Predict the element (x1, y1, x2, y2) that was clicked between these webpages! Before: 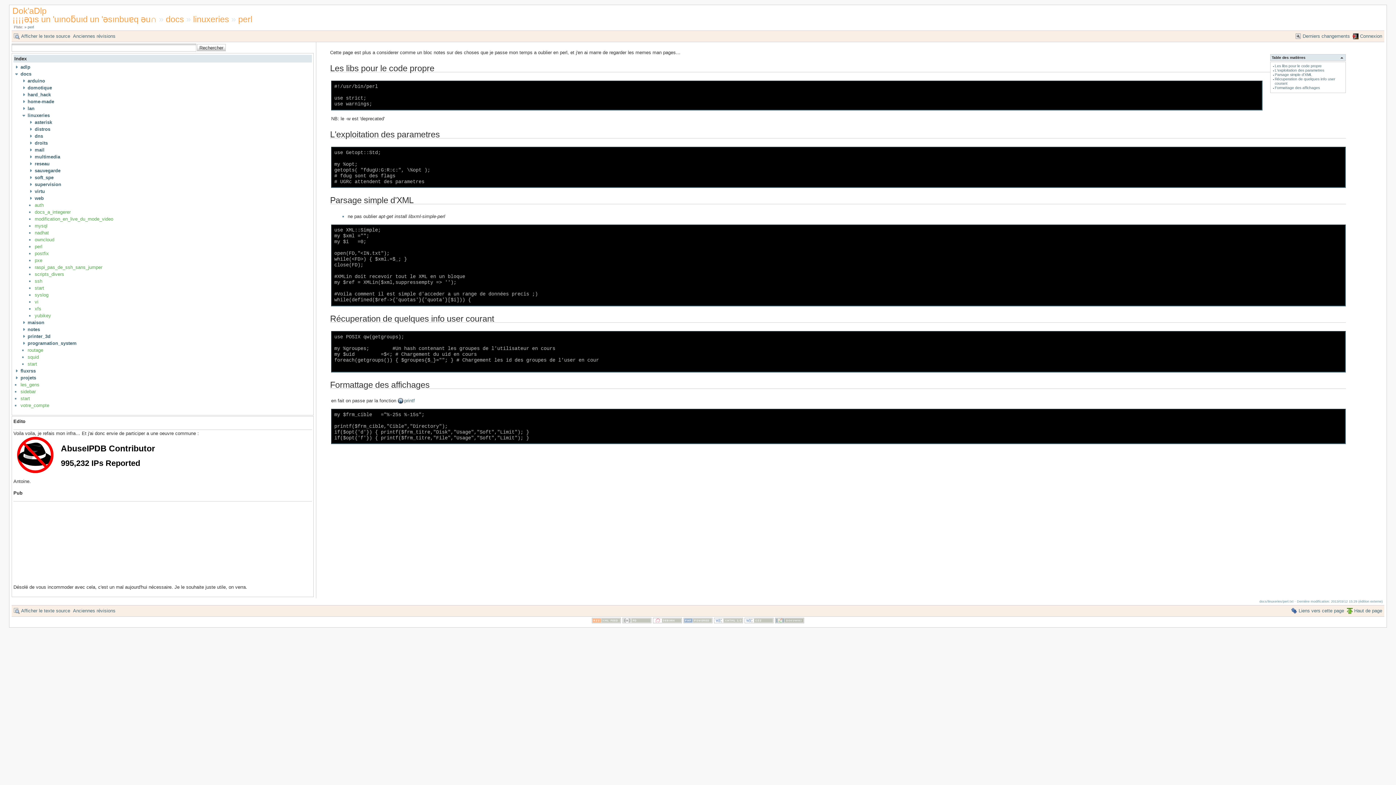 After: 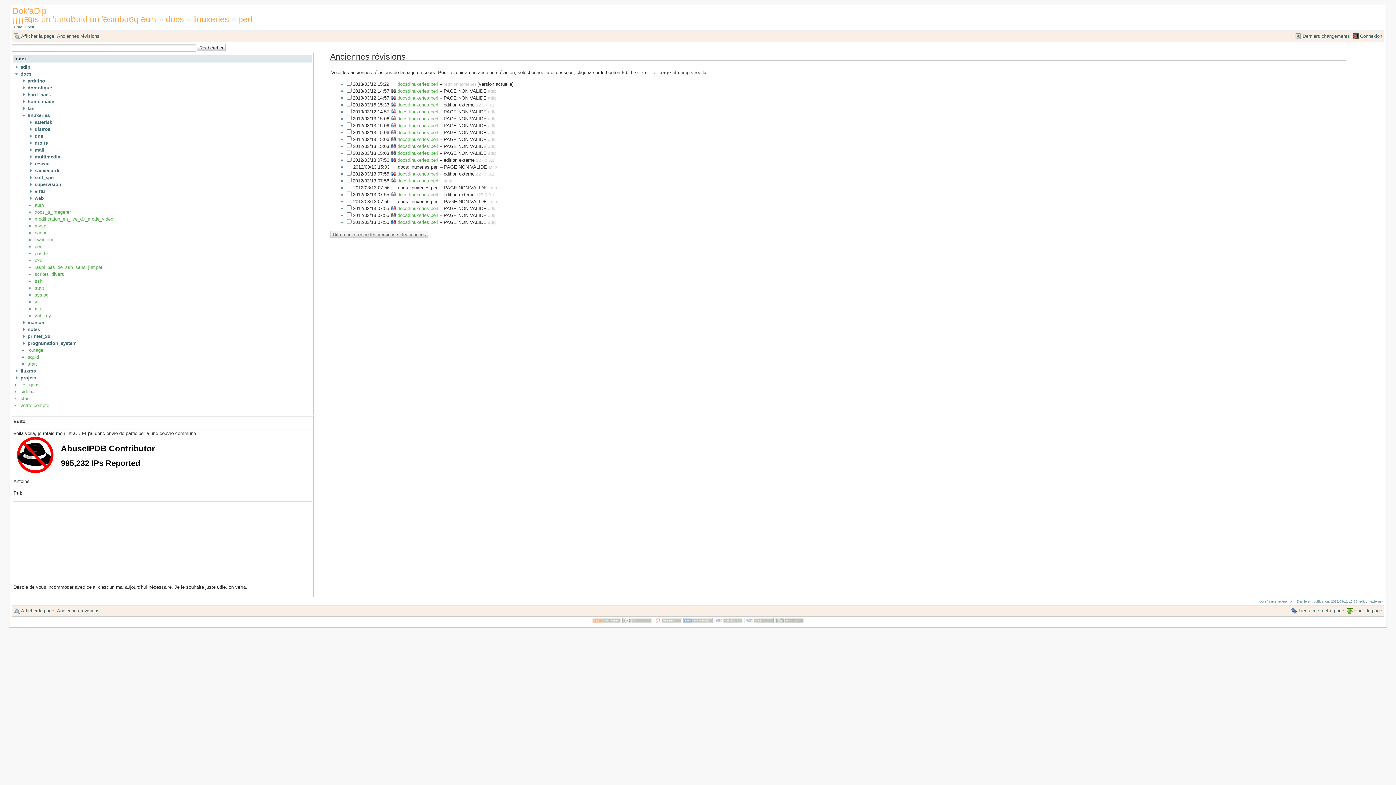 Action: label: Anciennes révisions bbox: (72, 31, 115, 41)